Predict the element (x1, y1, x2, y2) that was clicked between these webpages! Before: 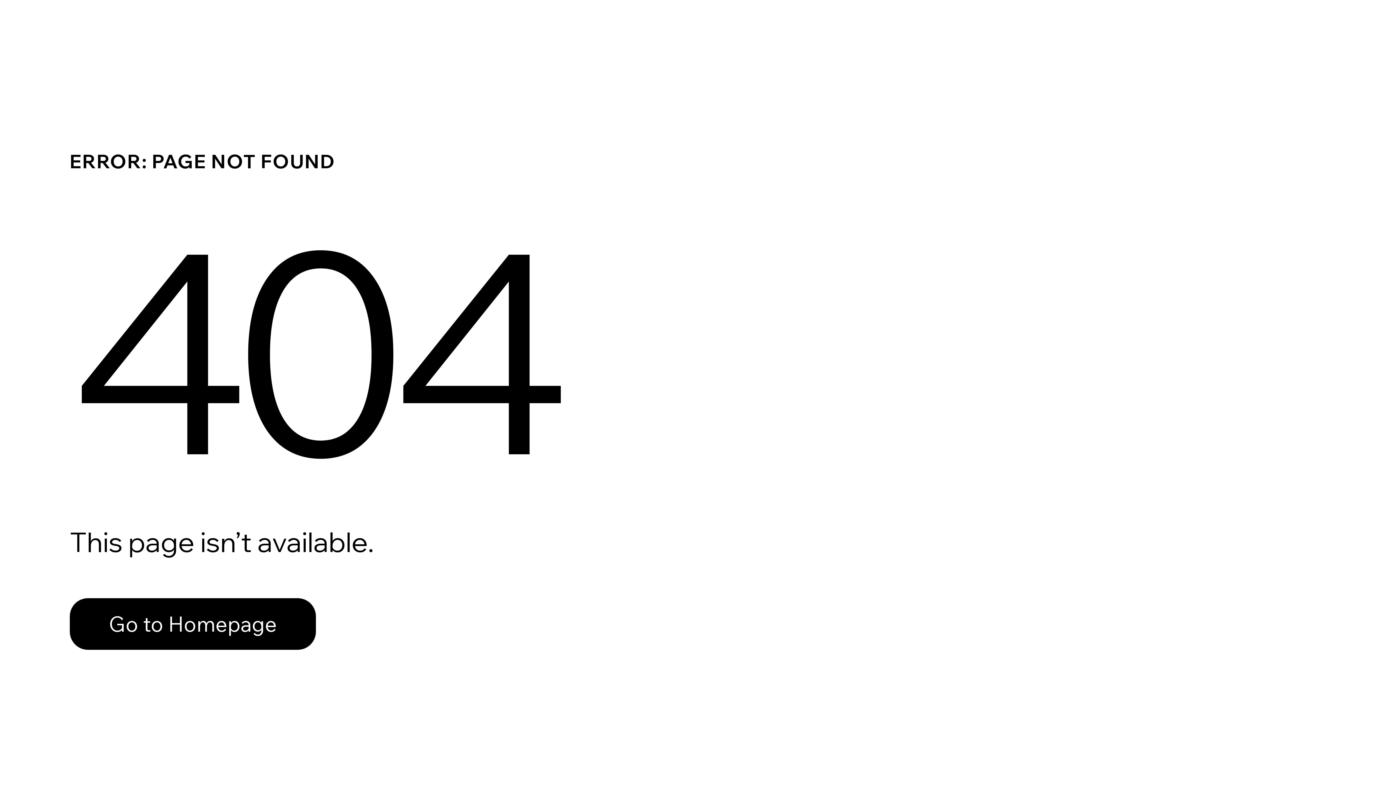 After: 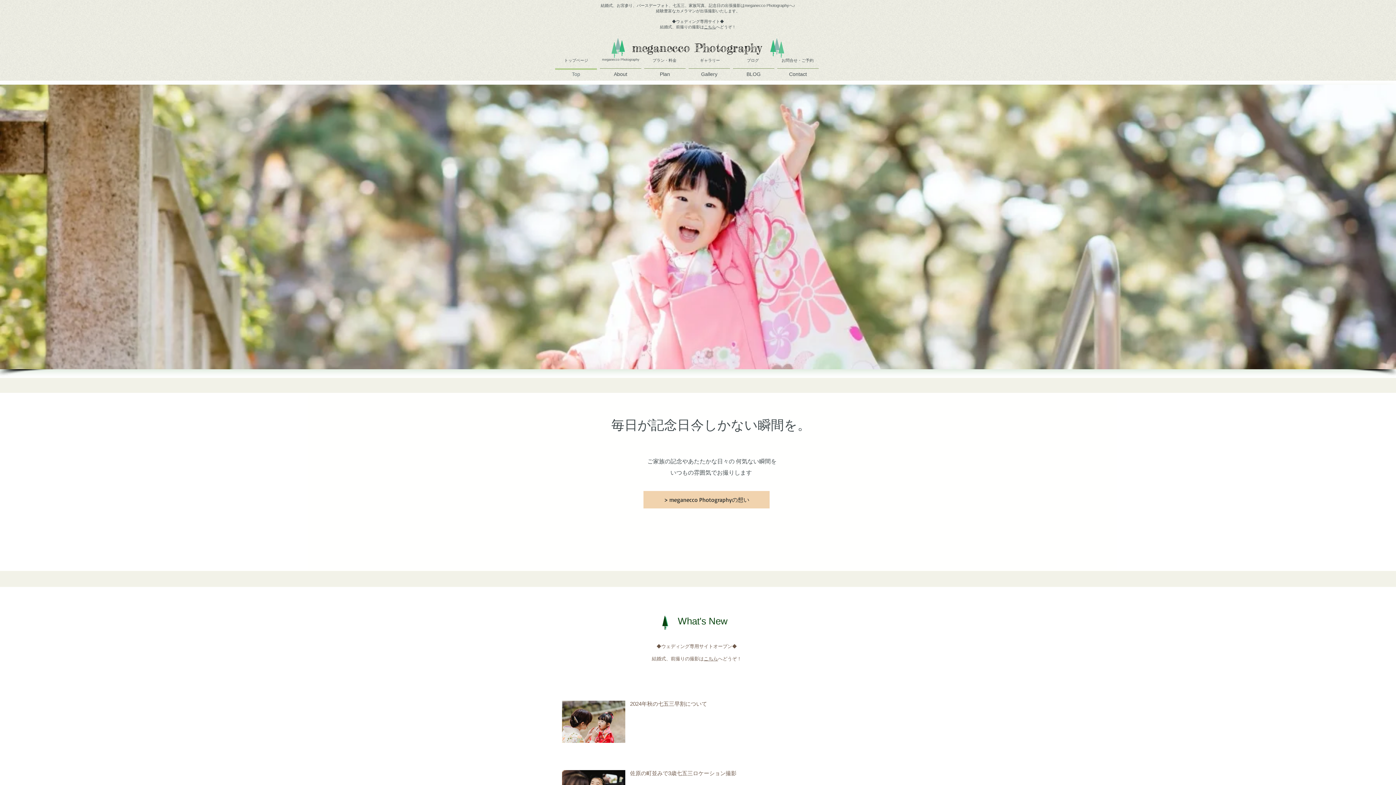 Action: bbox: (69, 582, 768, 659) label: Go to Homepage